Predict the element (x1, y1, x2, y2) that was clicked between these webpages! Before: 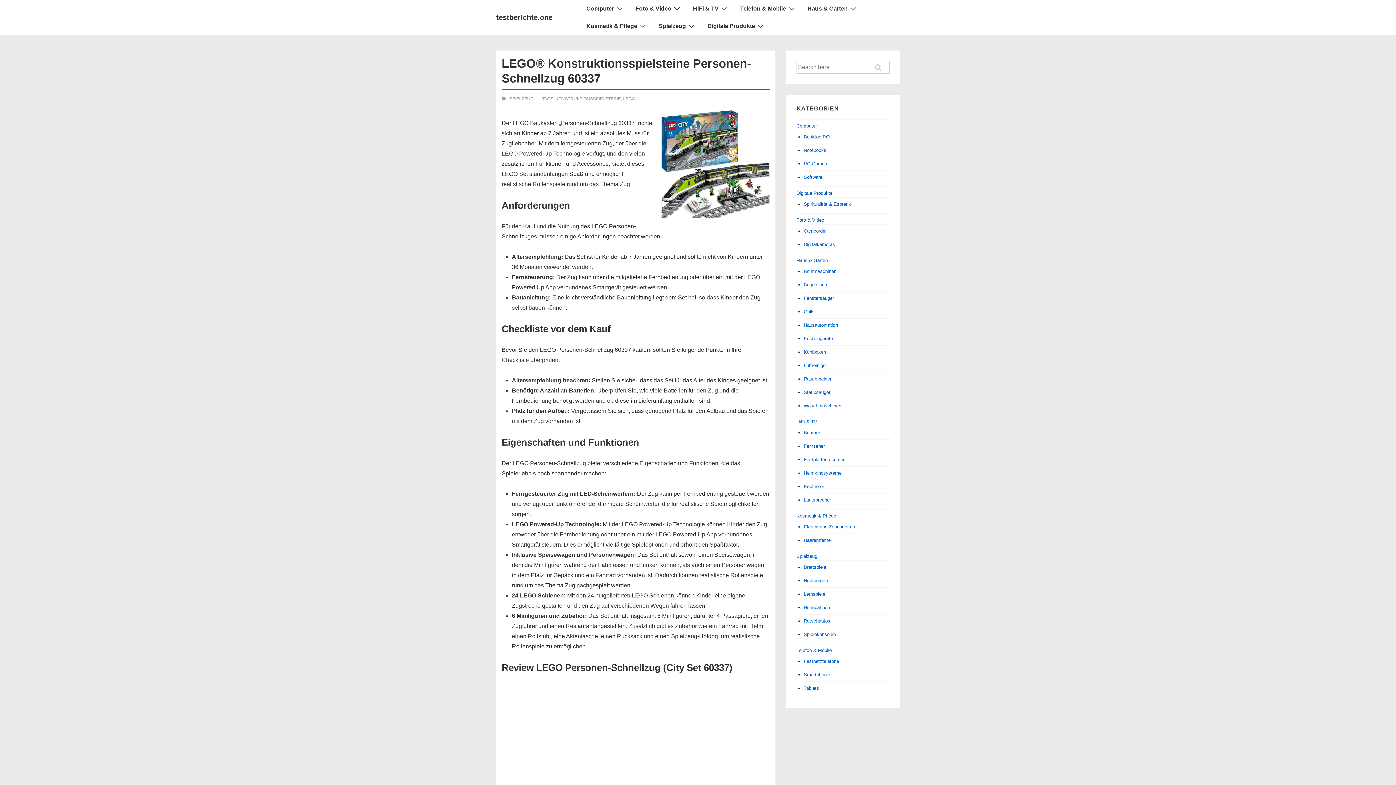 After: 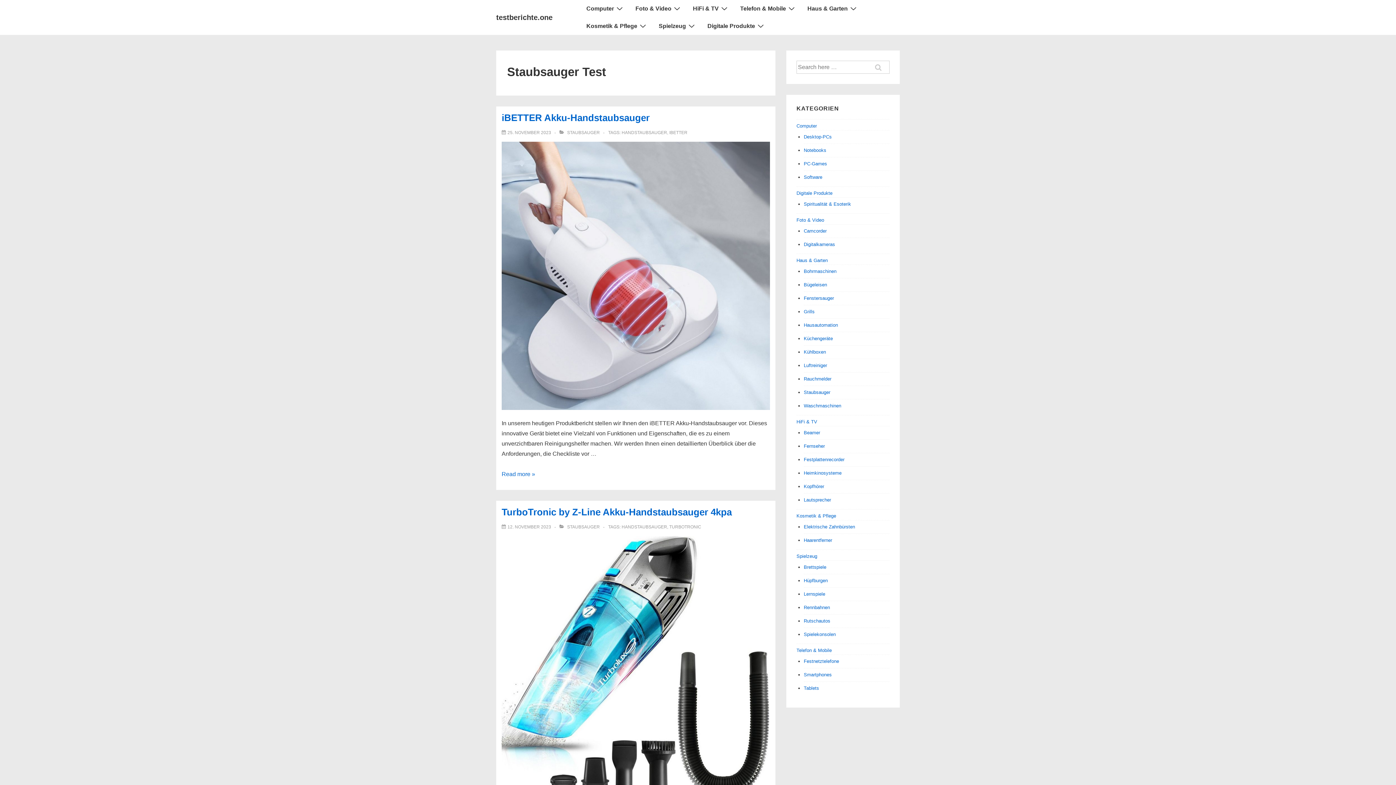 Action: bbox: (804, 389, 830, 395) label: Staubsauger